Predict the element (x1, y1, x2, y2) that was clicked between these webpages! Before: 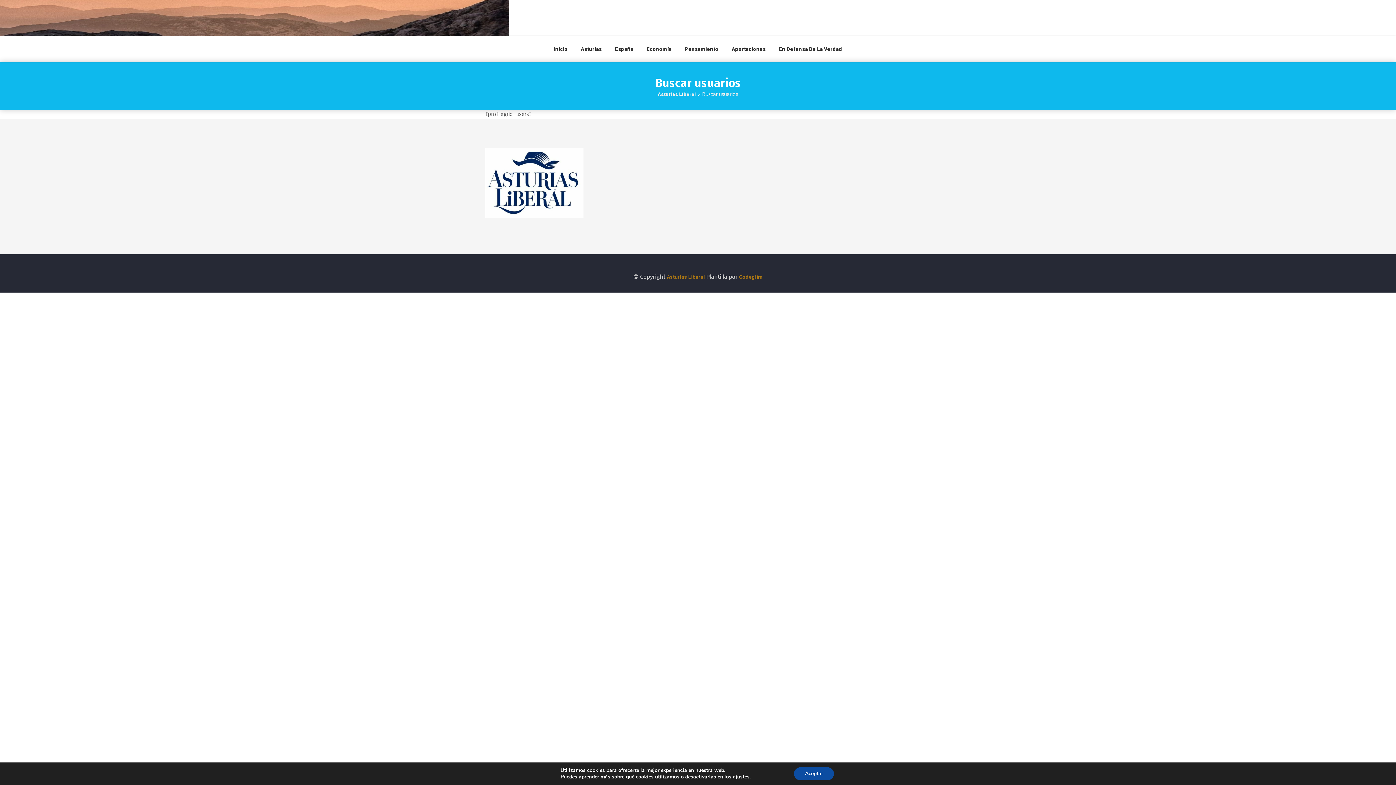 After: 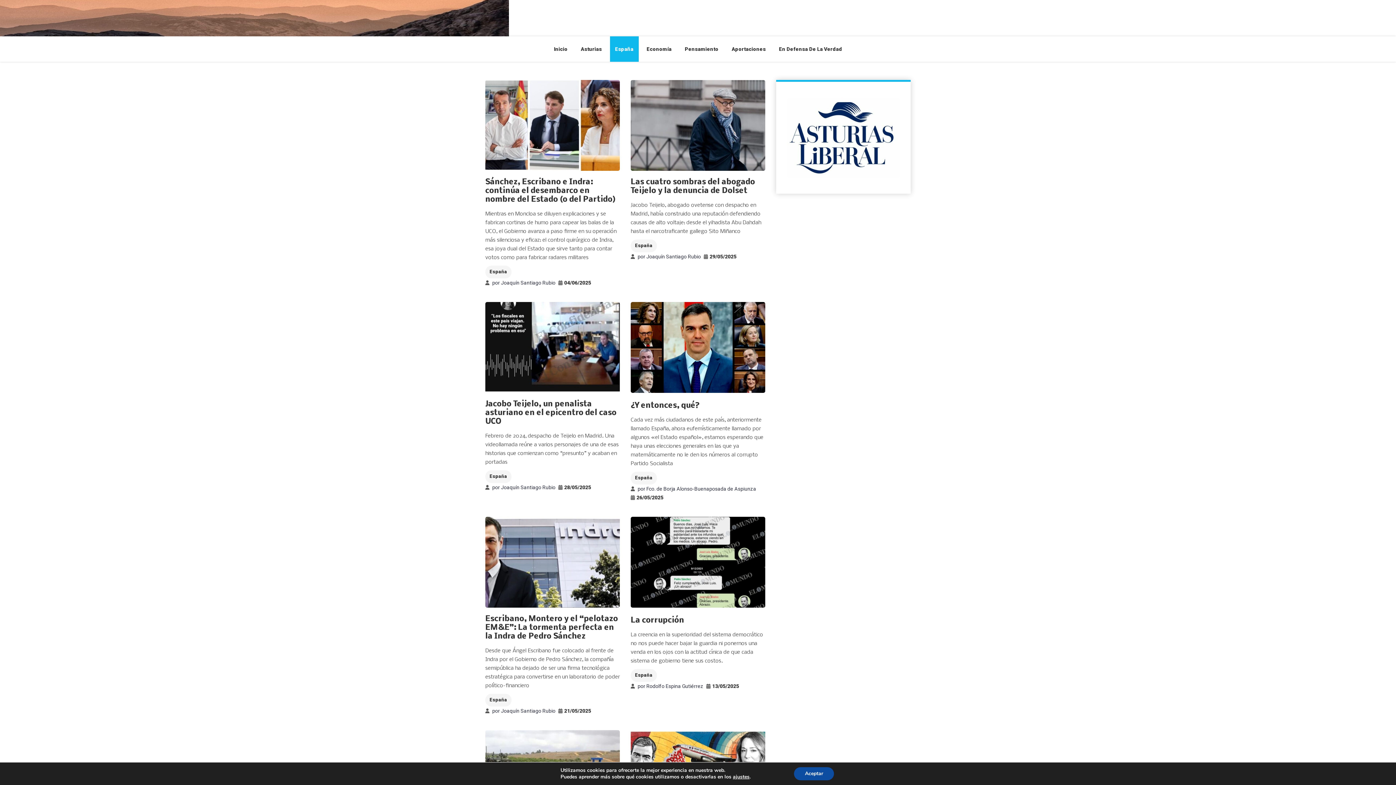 Action: label: España bbox: (610, 36, 638, 61)